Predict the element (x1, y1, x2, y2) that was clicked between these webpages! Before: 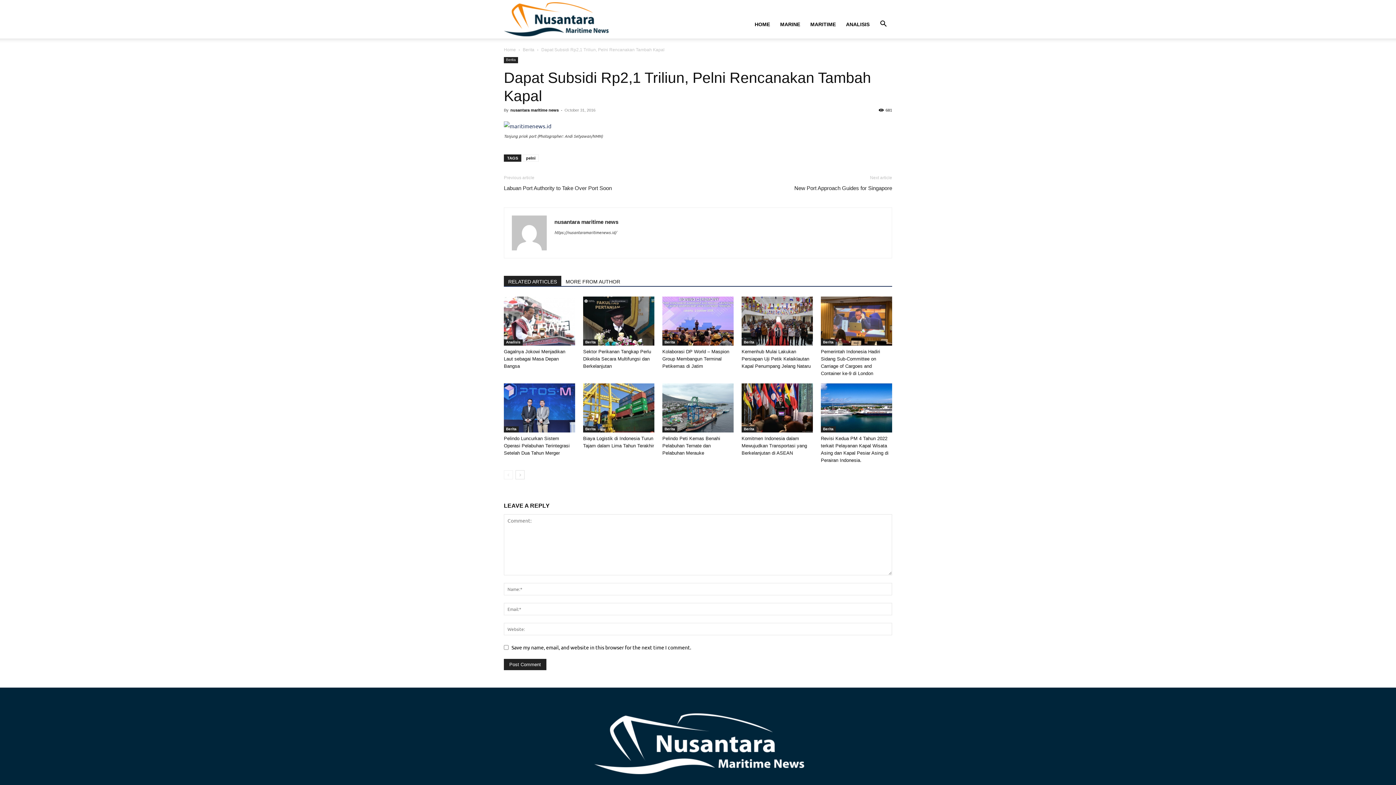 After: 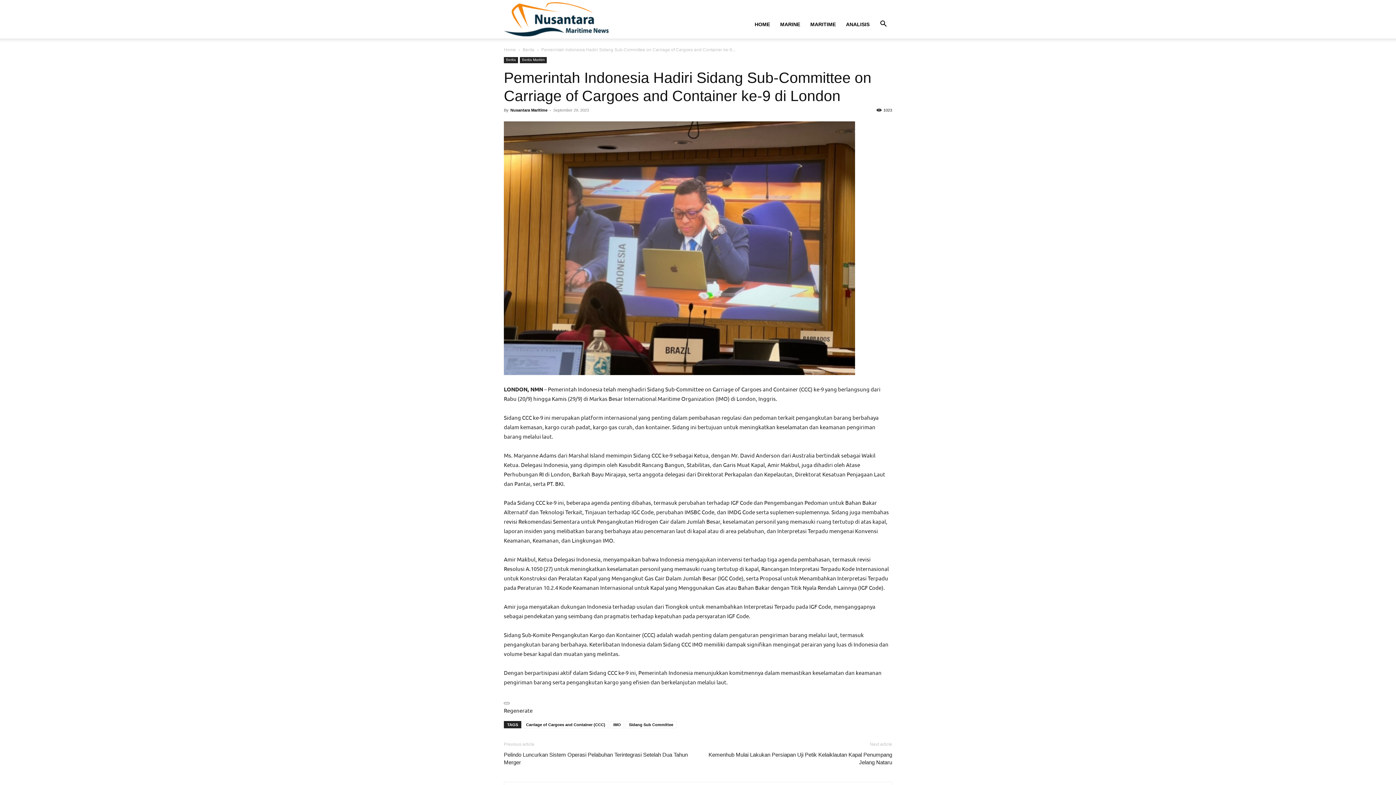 Action: bbox: (821, 296, 892, 345)